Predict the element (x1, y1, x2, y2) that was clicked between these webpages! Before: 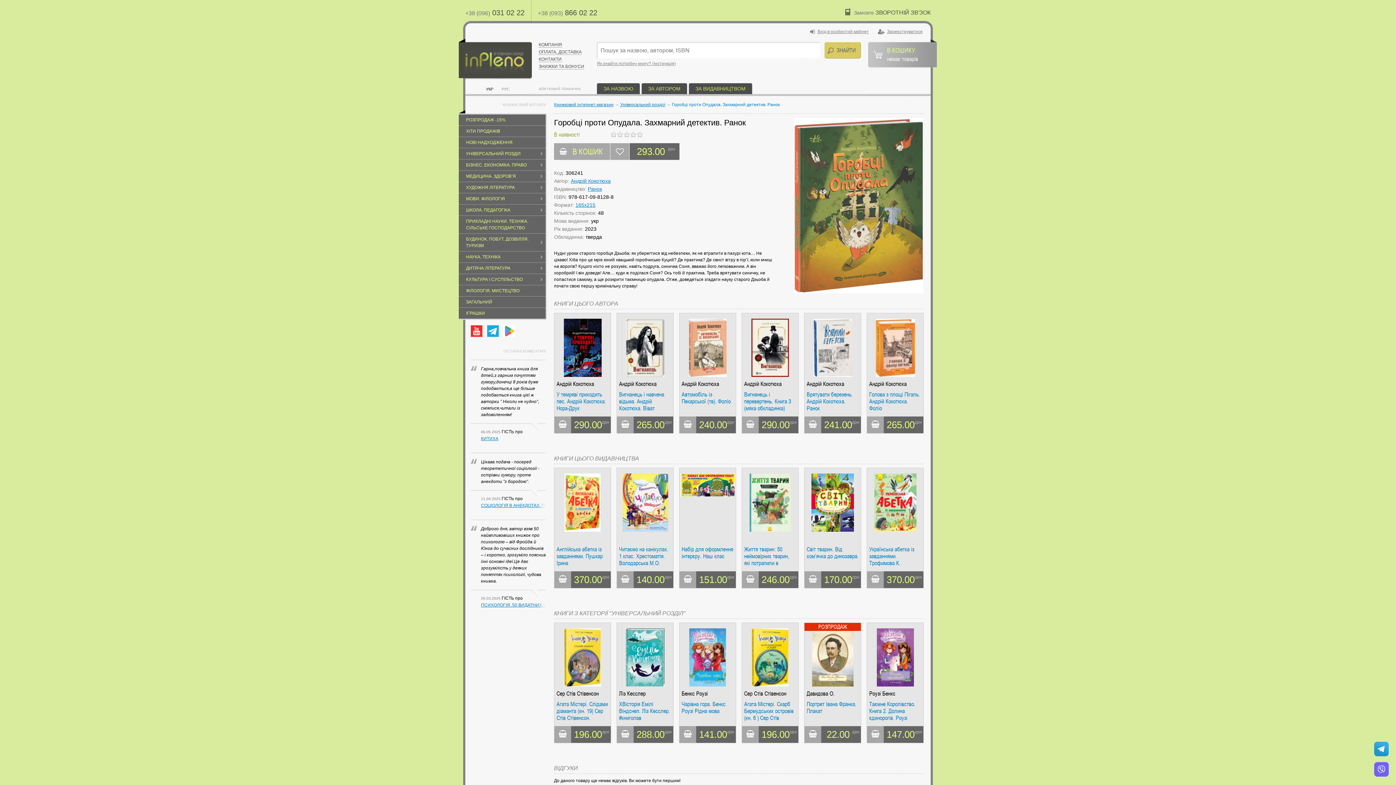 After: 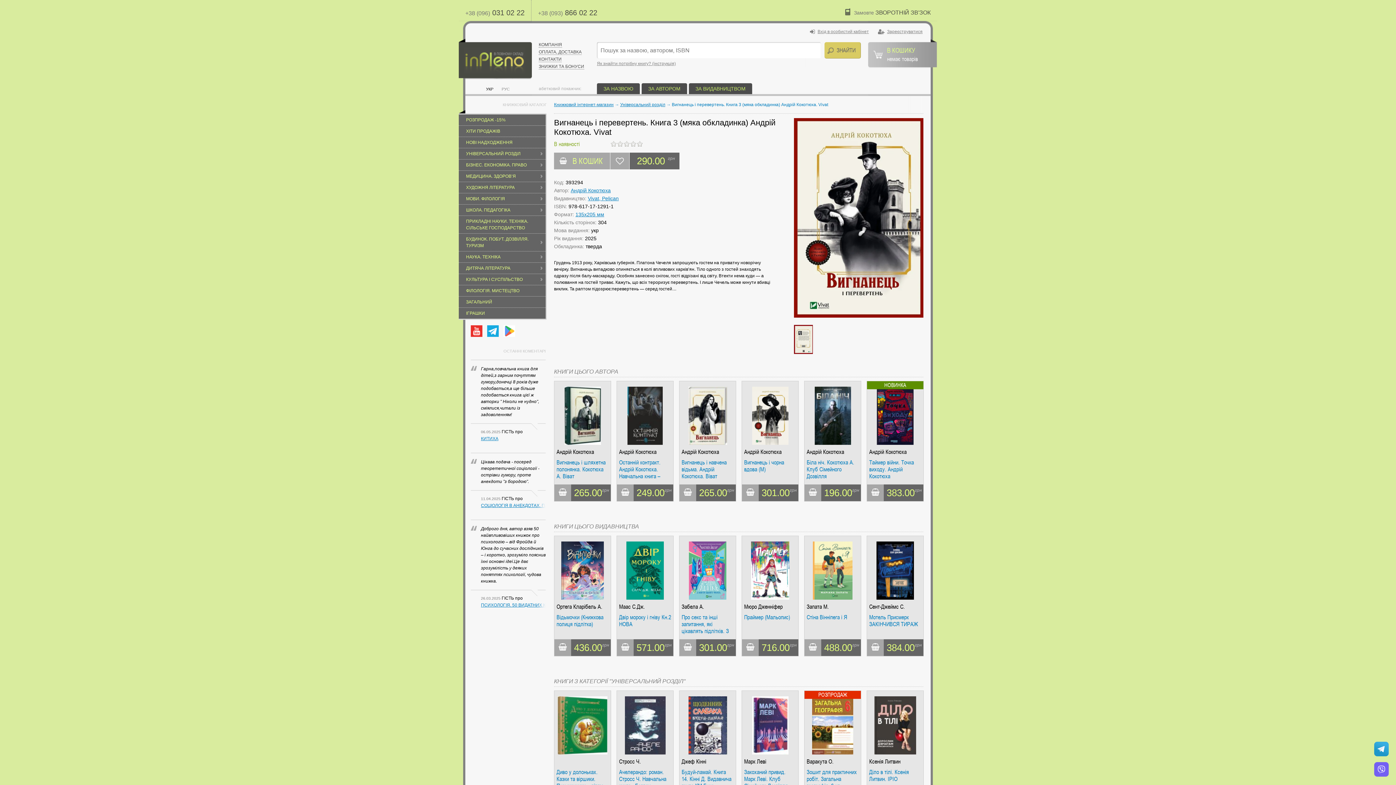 Action: label: Вигнанець і перевертень. Книга 3 (мяка обкладинка) Андрій Кокотюха. Vivat bbox: (744, 391, 796, 411)